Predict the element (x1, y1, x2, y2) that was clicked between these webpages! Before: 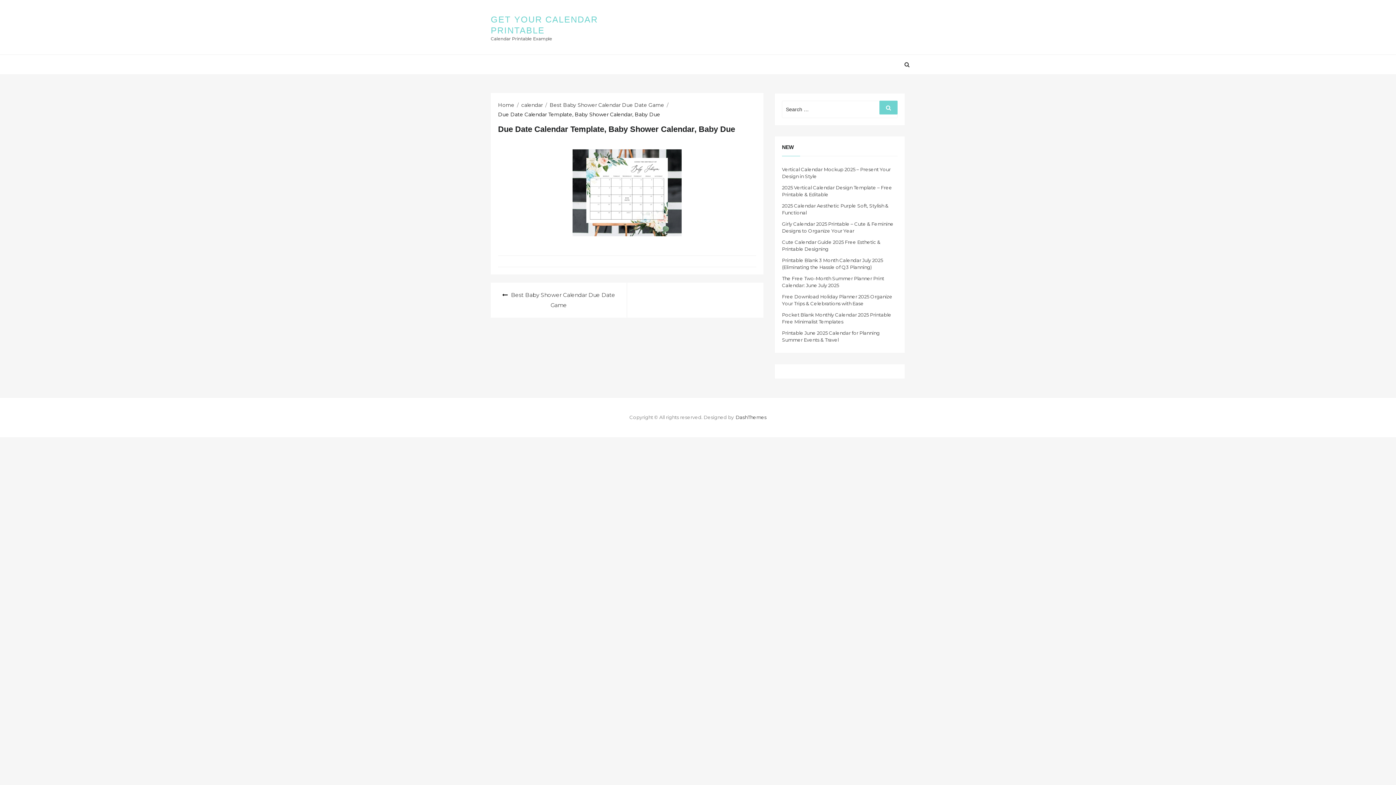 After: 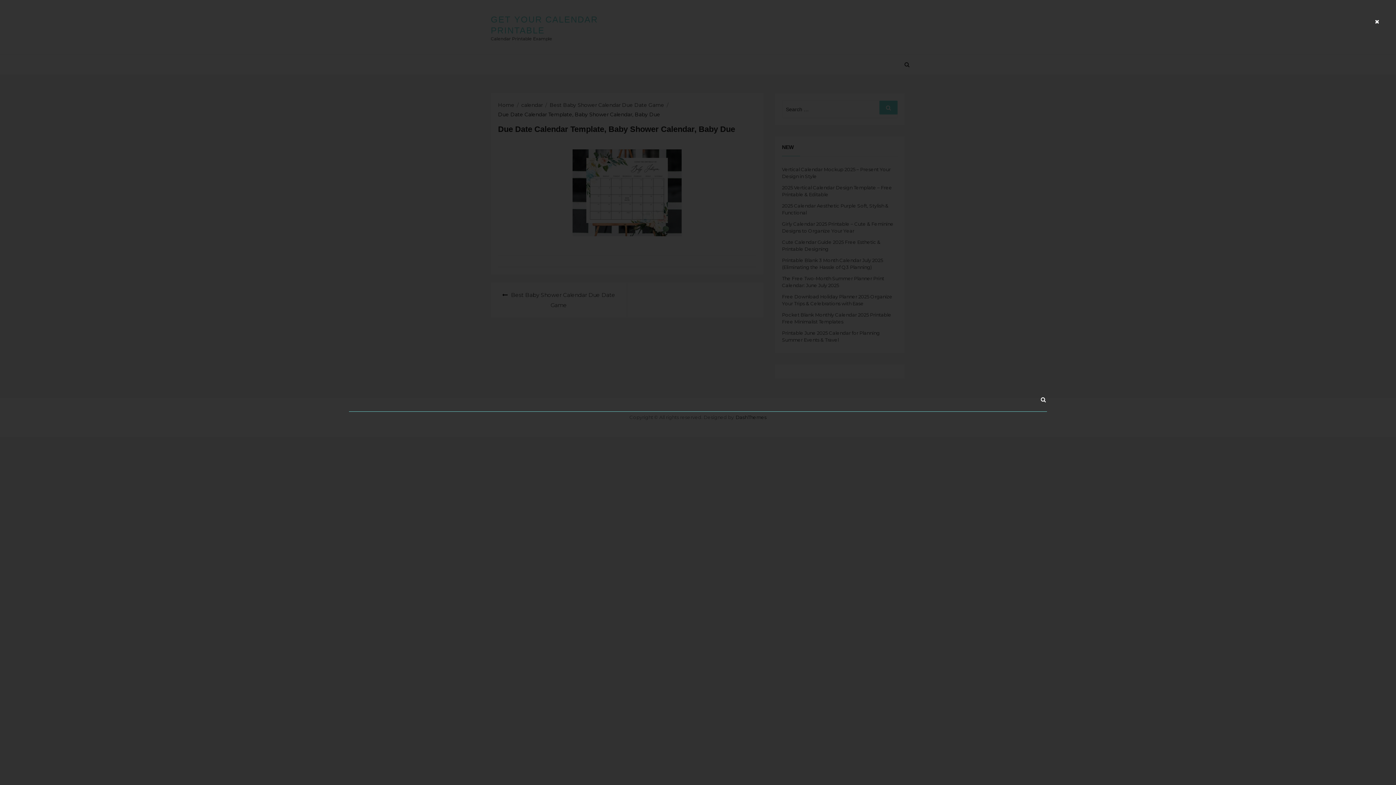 Action: bbox: (904, 61, 909, 68)